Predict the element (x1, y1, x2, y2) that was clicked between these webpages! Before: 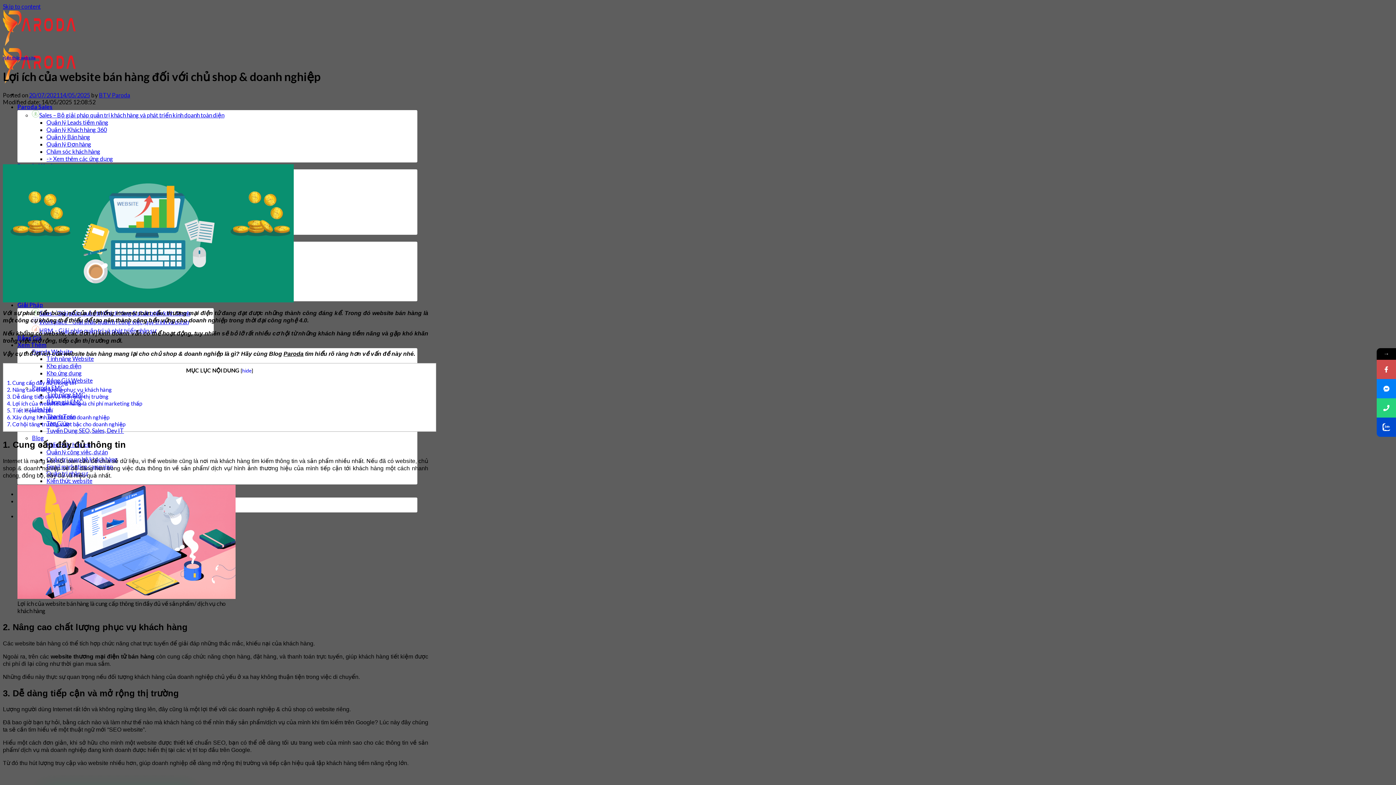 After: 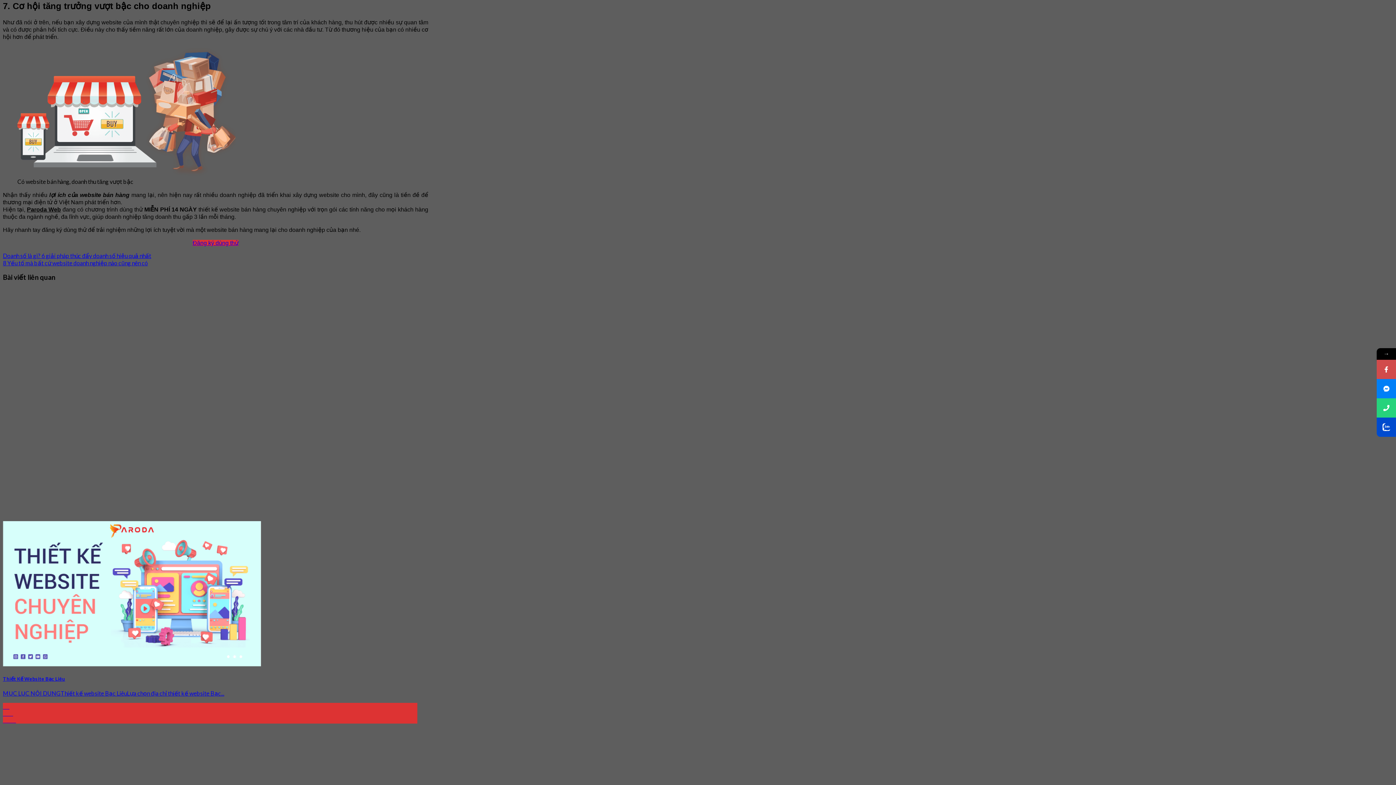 Action: bbox: (6, 421, 125, 427) label: 7. Cơ hội tăng trưởng vượt bậc cho doanh nghiệp